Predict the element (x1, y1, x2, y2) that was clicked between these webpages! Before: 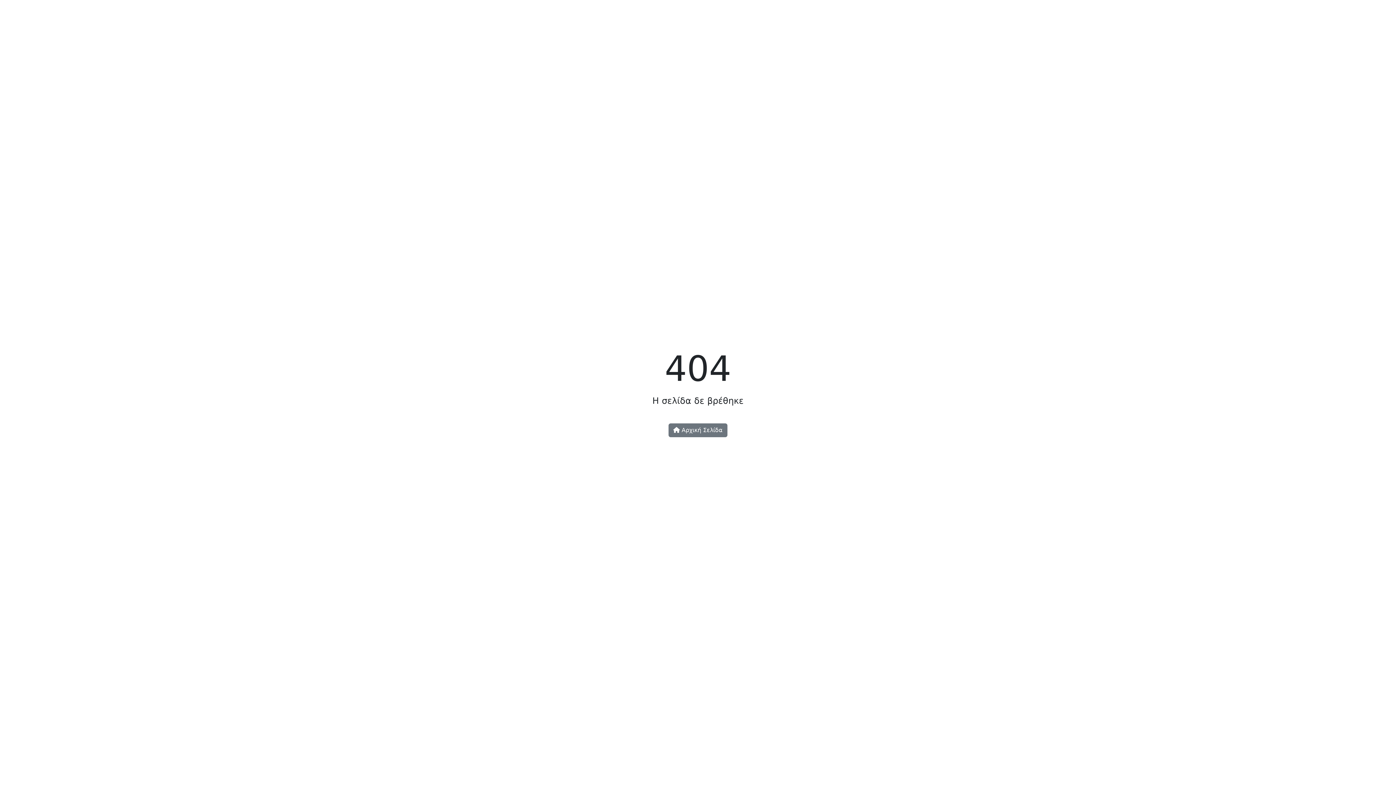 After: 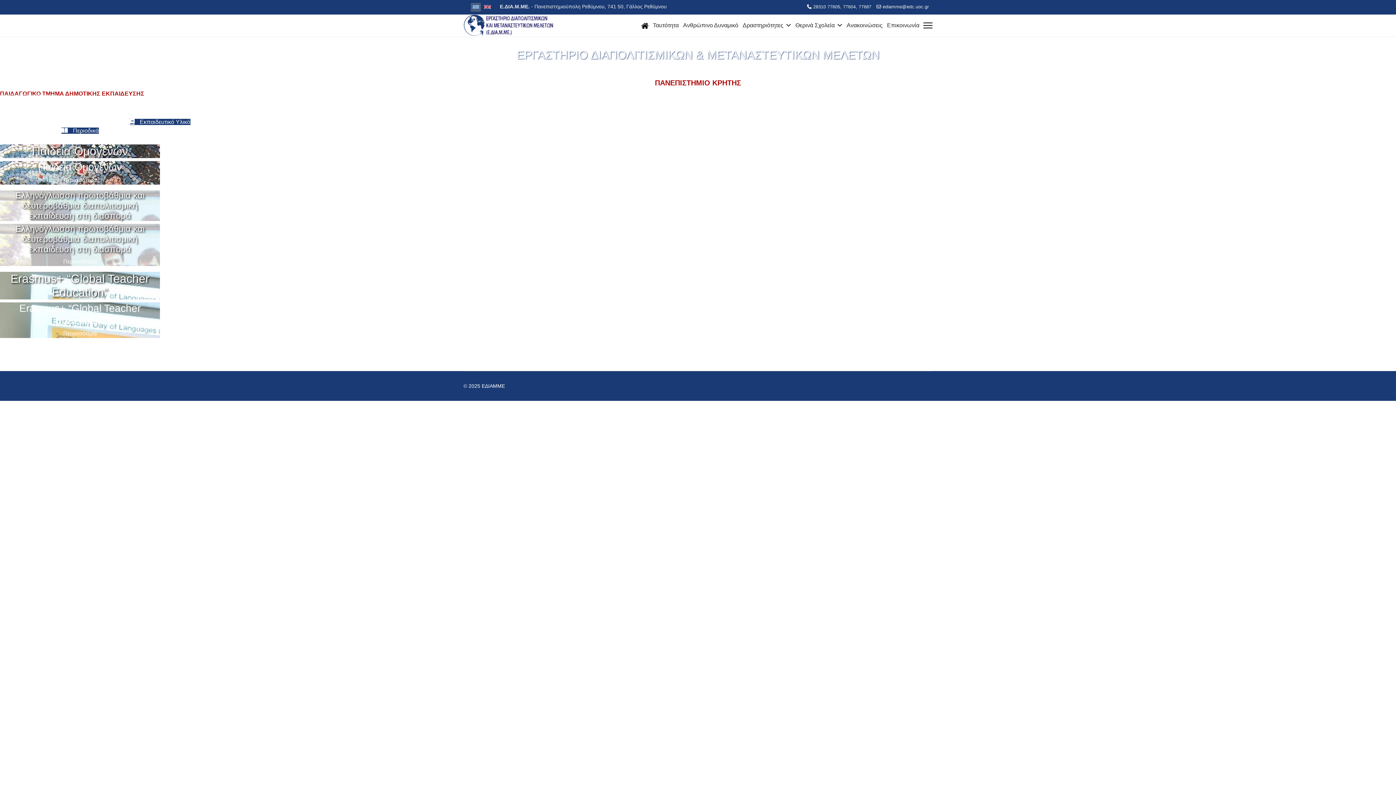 Action: label:  Αρχική Σελίδα bbox: (668, 423, 727, 437)